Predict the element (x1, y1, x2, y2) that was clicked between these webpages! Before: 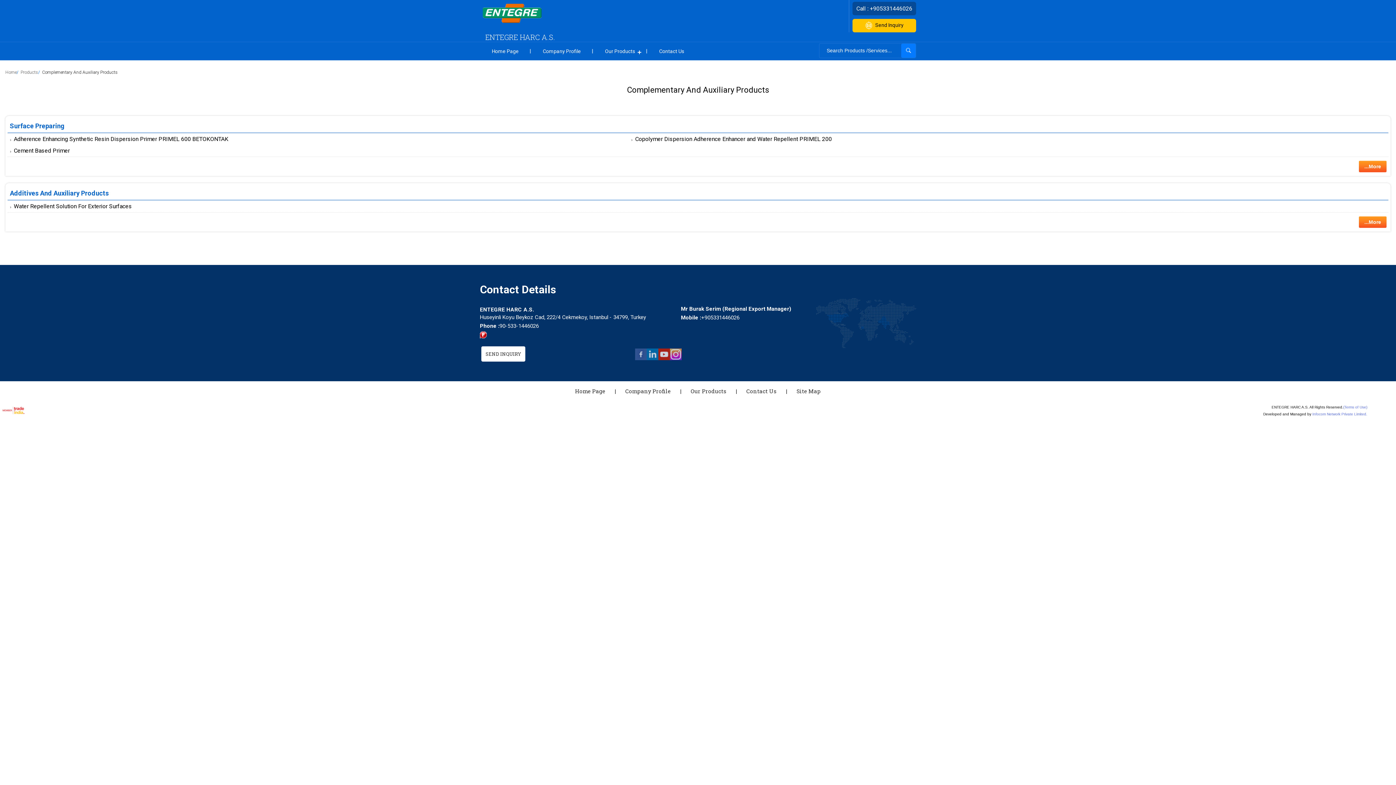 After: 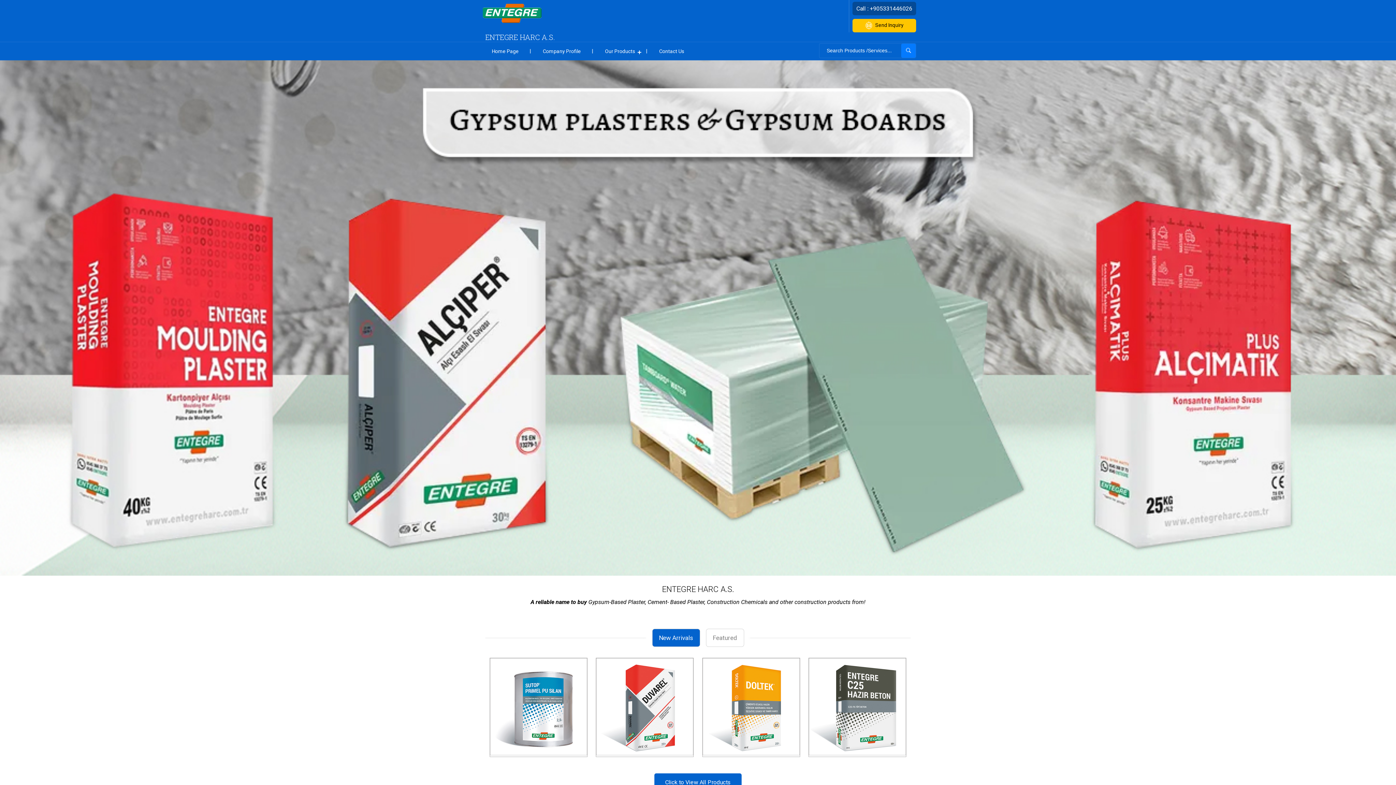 Action: bbox: (575, 387, 605, 394) label: Home Page